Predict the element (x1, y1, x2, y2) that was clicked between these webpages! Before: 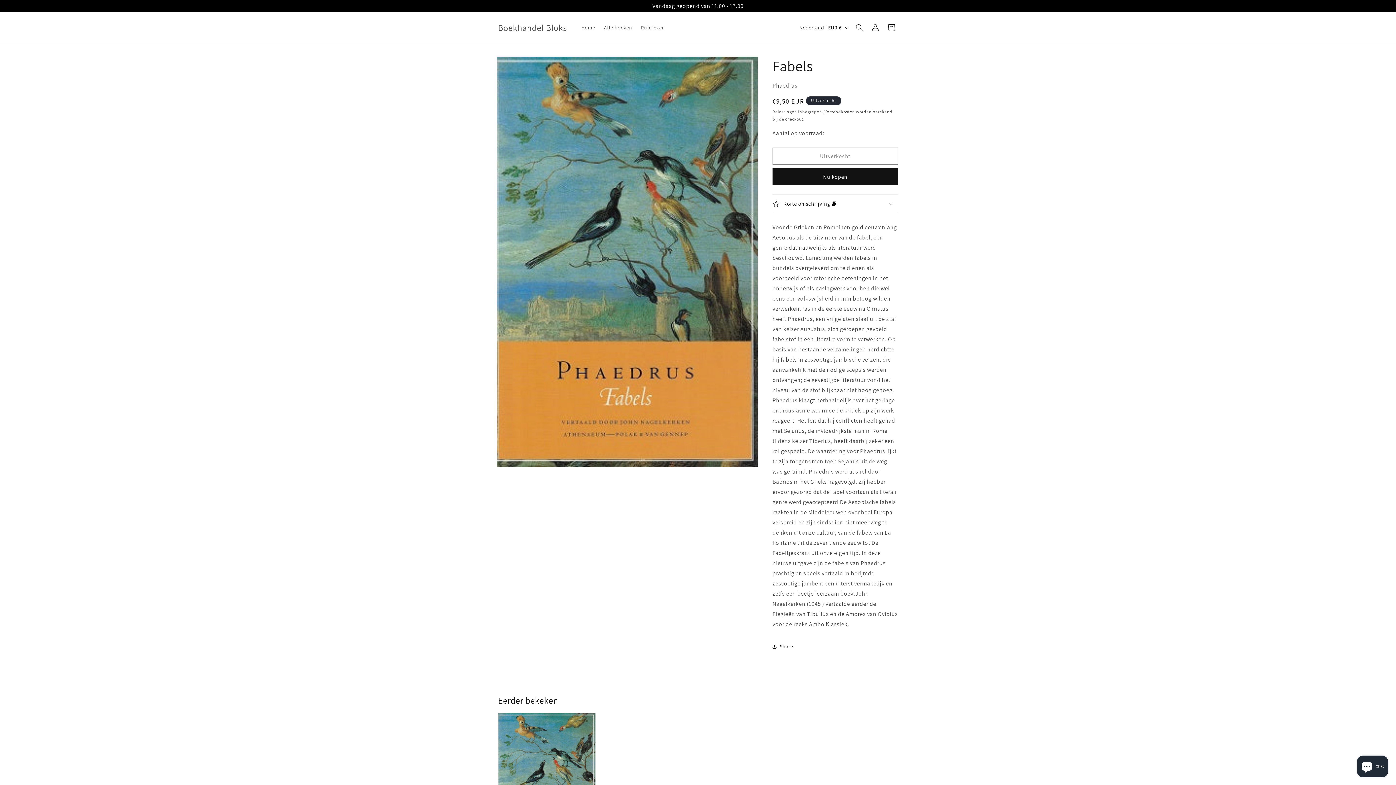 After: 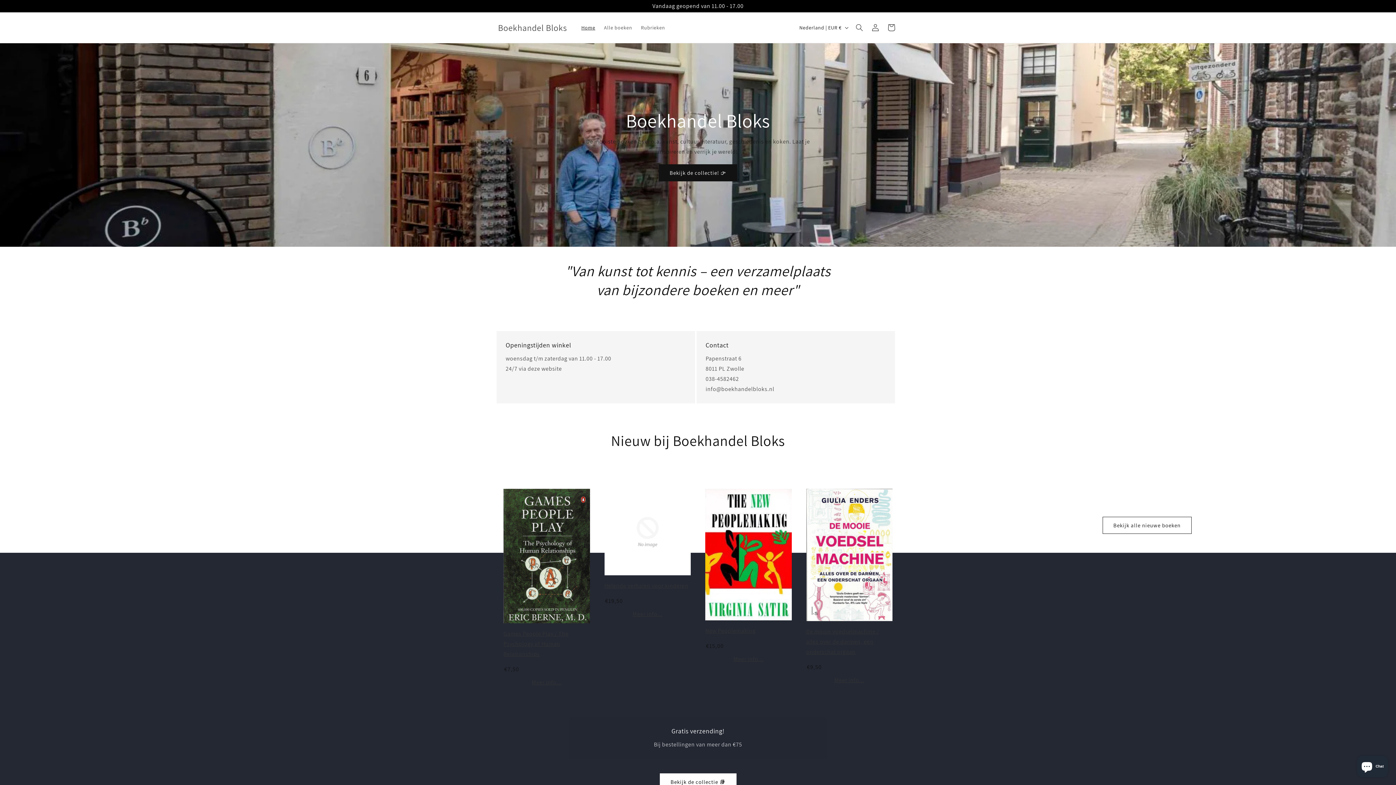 Action: bbox: (495, 20, 569, 34) label: Boekhandel Bloks